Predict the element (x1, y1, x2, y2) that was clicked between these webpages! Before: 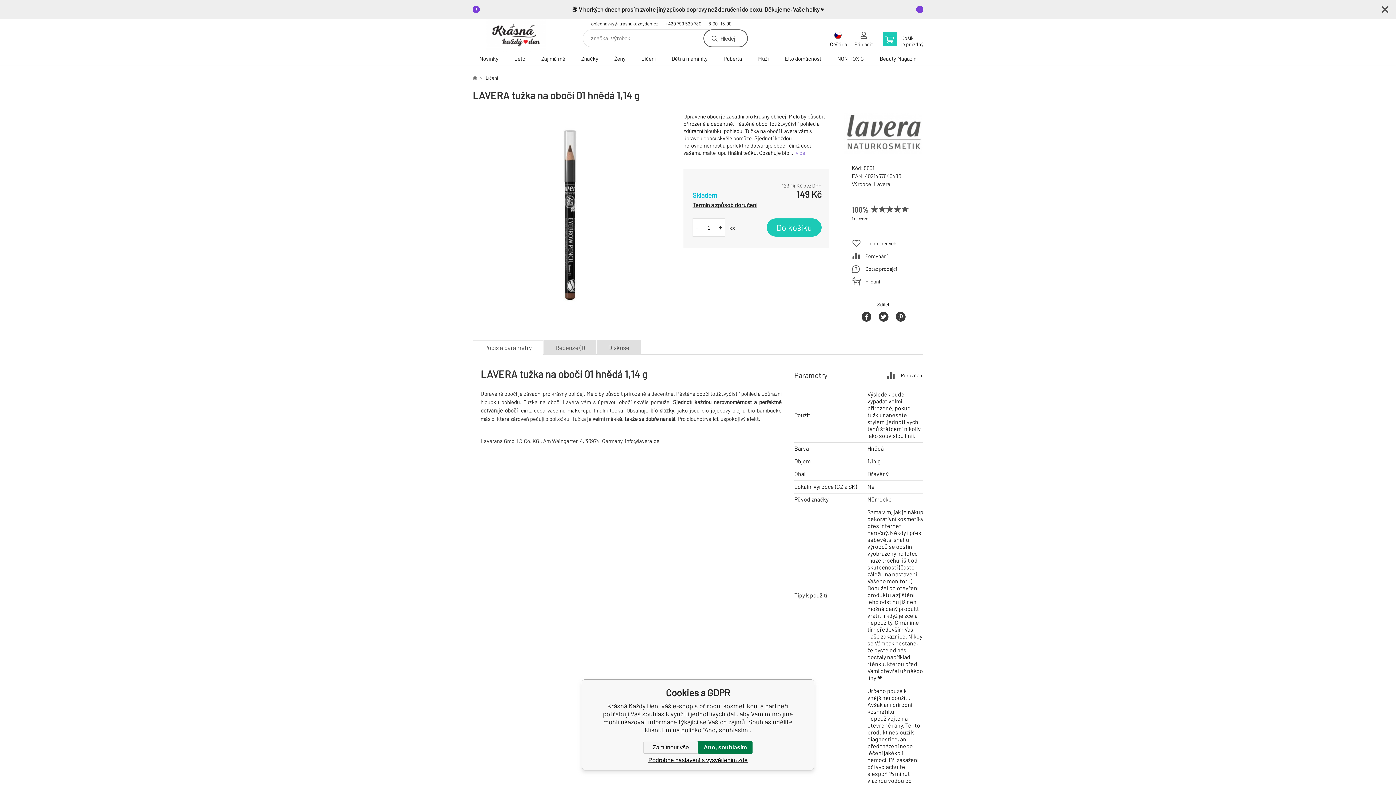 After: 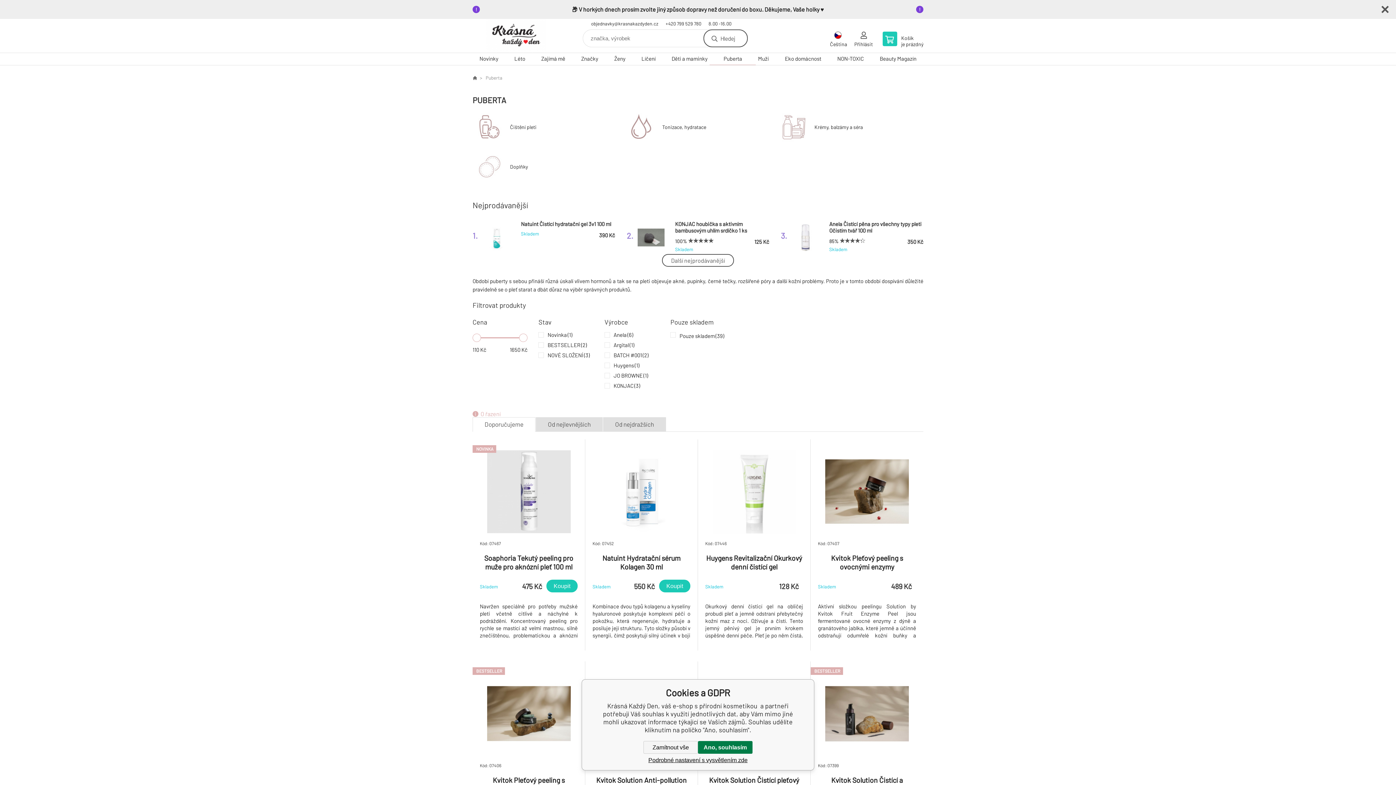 Action: bbox: (716, 53, 749, 65) label: Puberta